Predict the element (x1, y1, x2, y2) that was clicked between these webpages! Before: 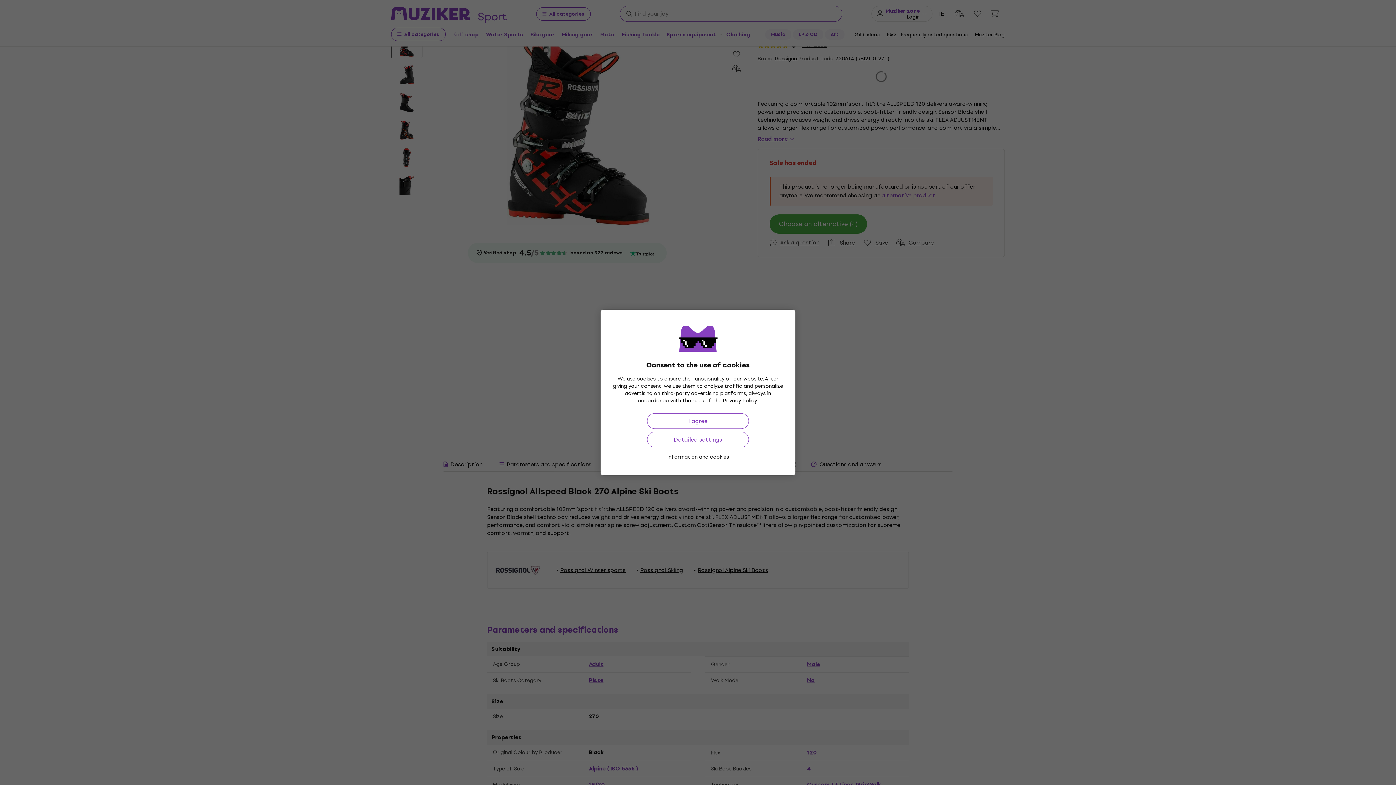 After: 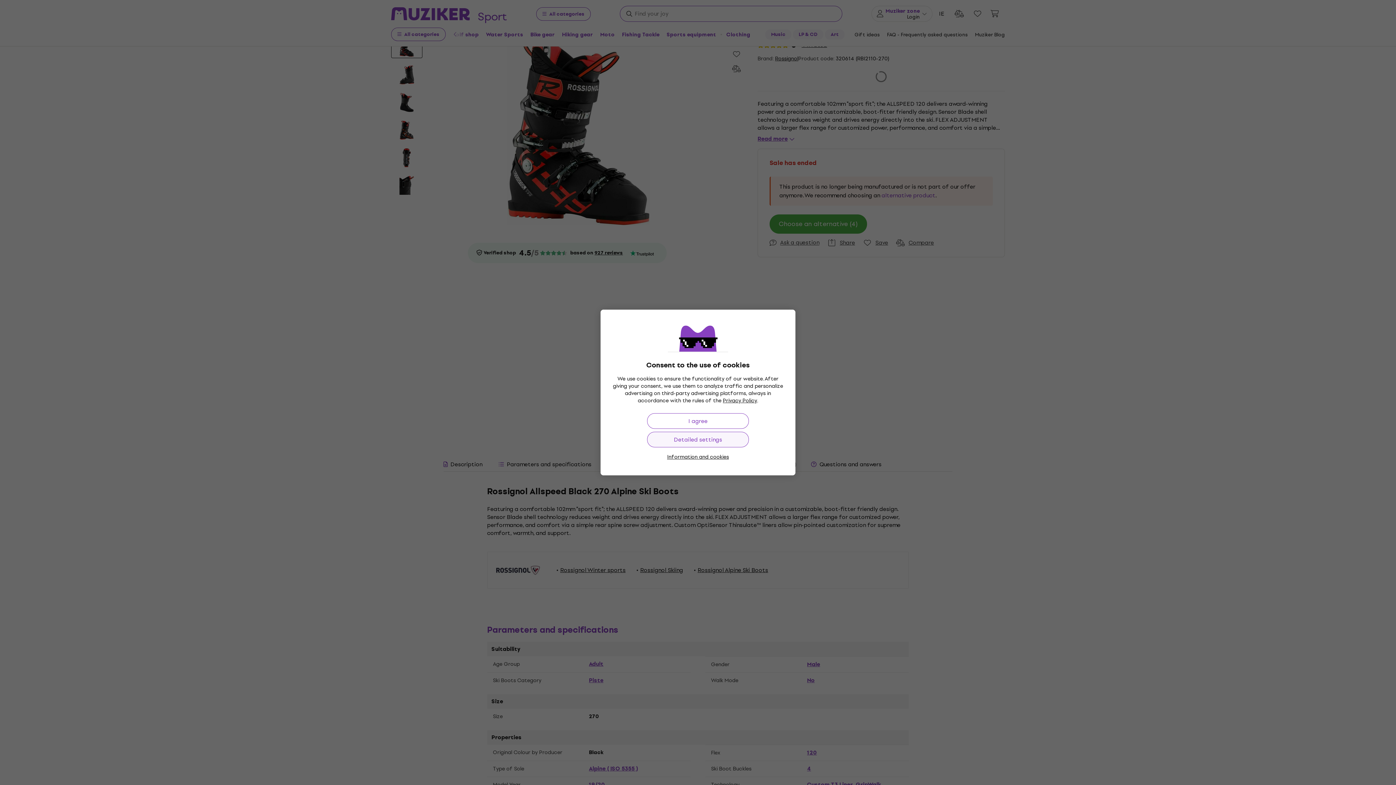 Action: label: Detailed settings bbox: (647, 432, 749, 447)